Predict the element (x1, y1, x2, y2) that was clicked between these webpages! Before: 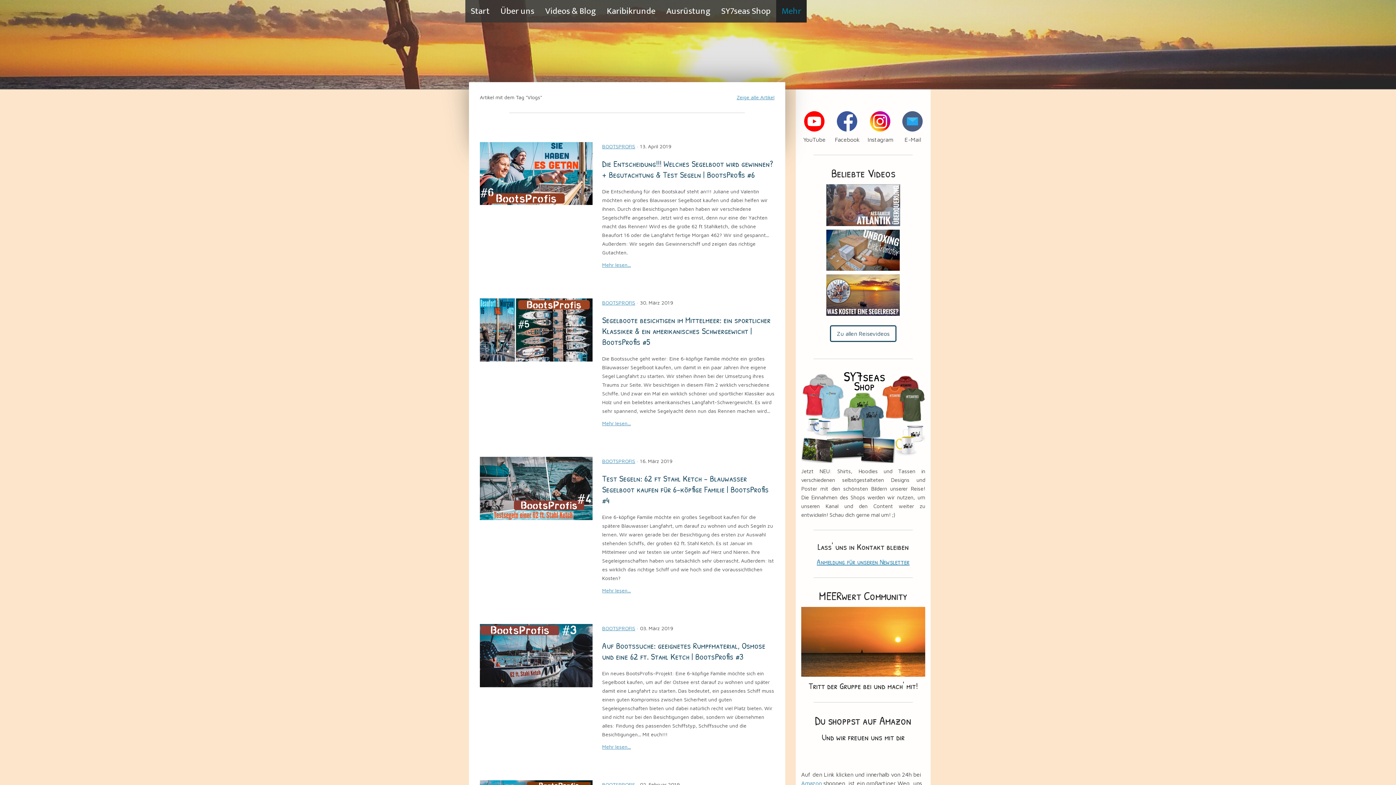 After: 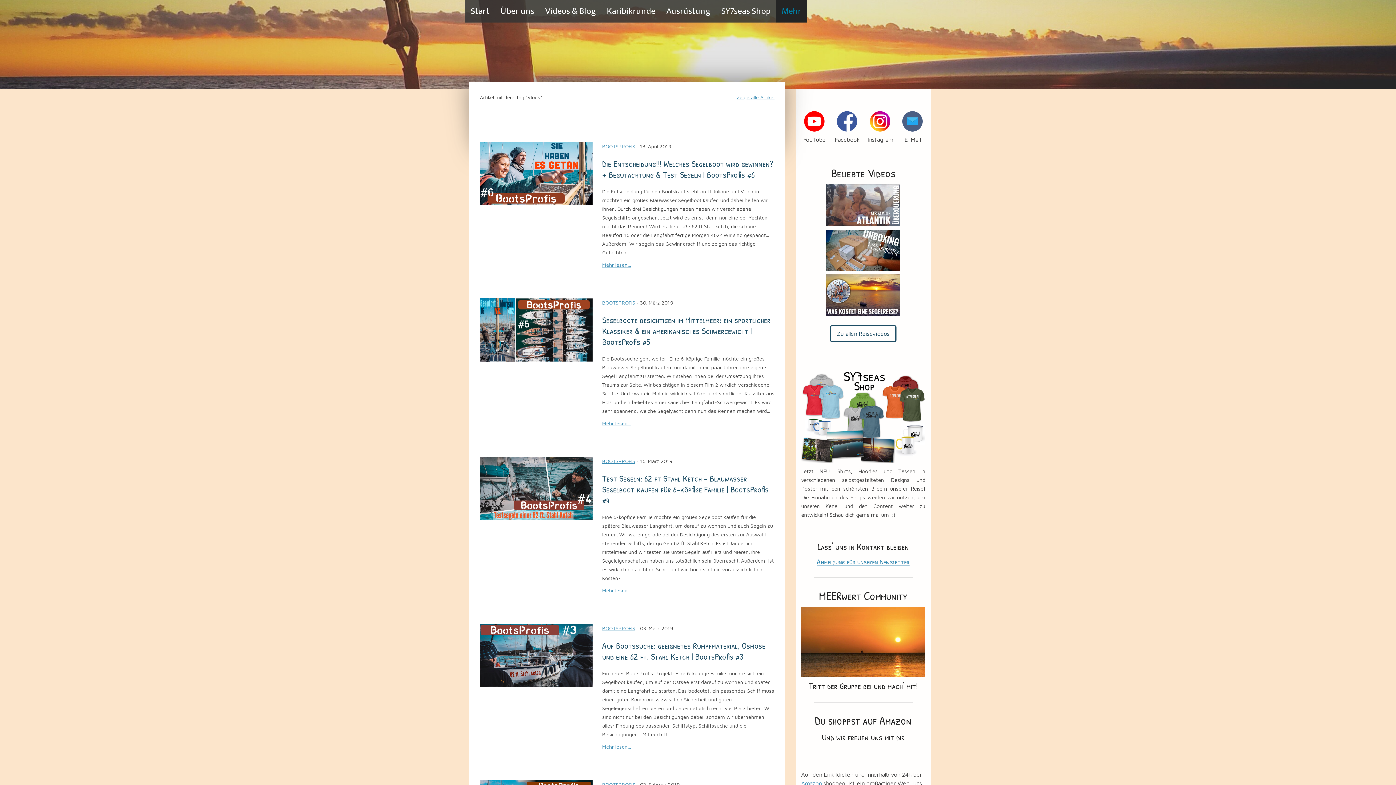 Action: bbox: (826, 230, 900, 237)